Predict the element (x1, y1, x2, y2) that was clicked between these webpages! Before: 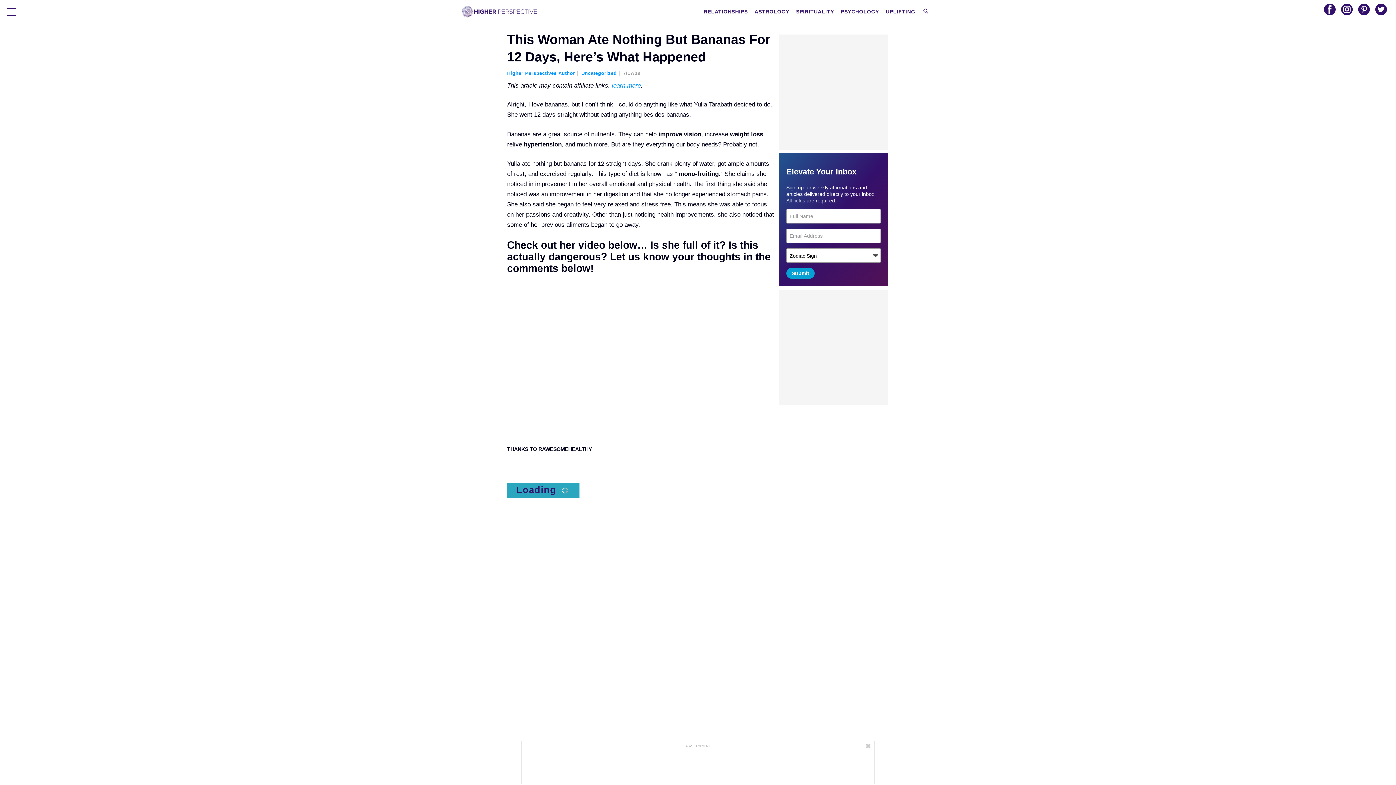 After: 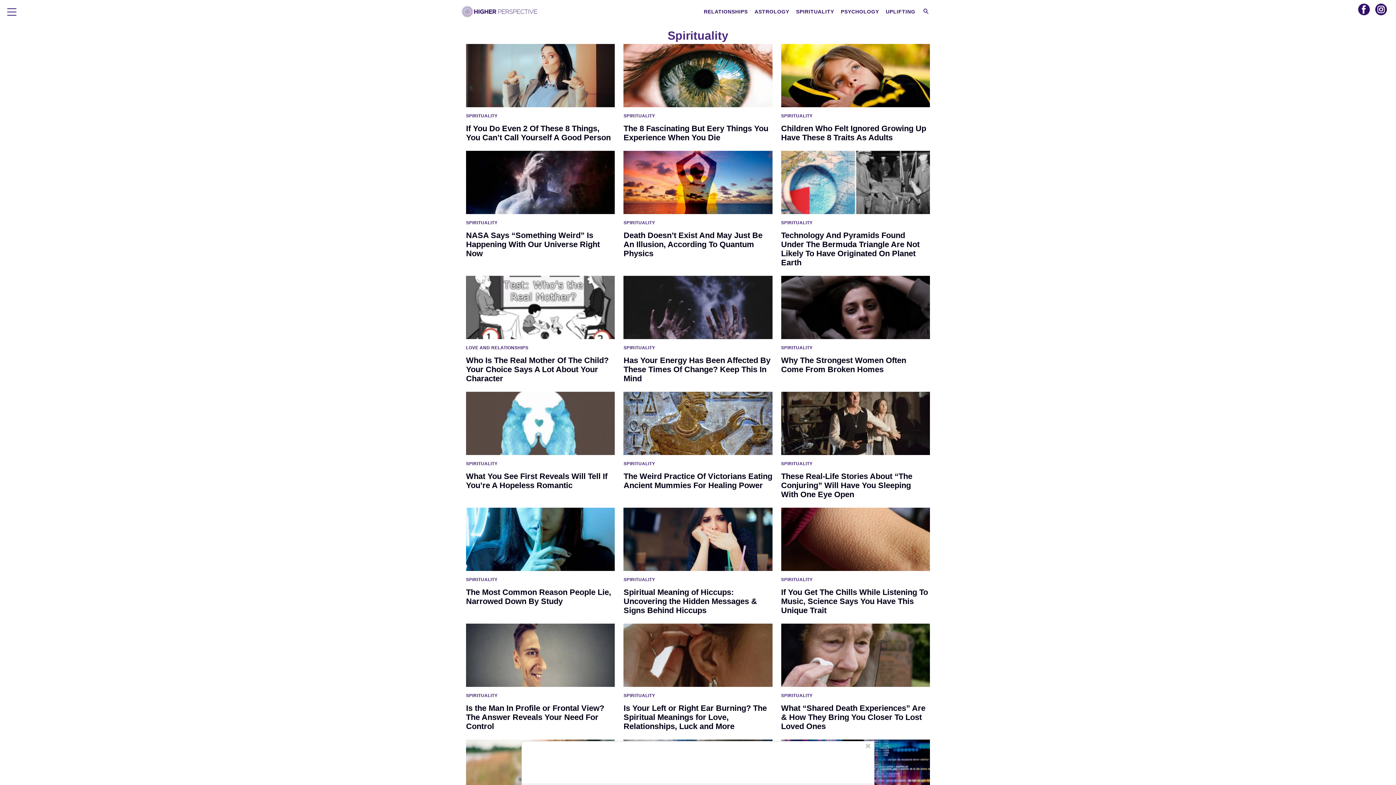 Action: label: SPIRITUALITY bbox: (793, 0, 836, 23)